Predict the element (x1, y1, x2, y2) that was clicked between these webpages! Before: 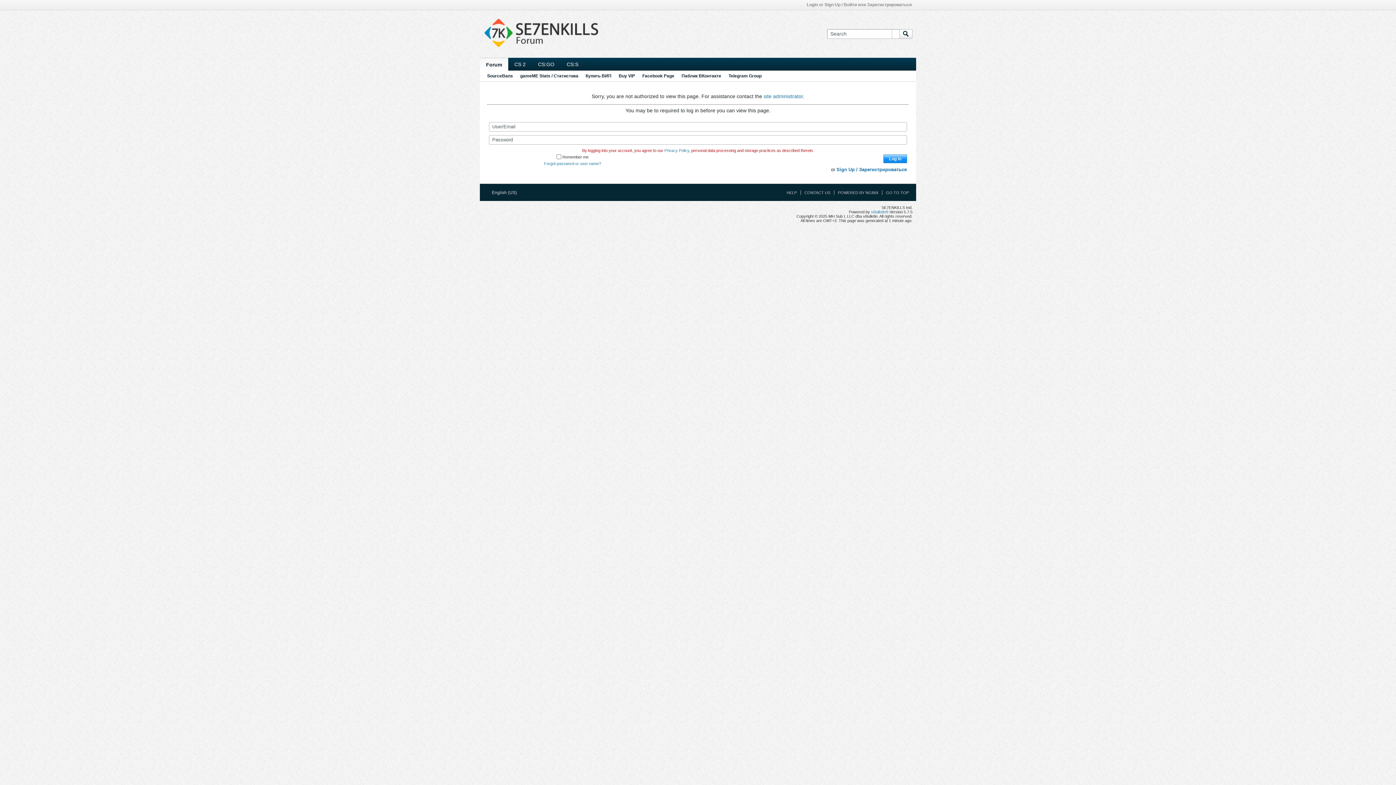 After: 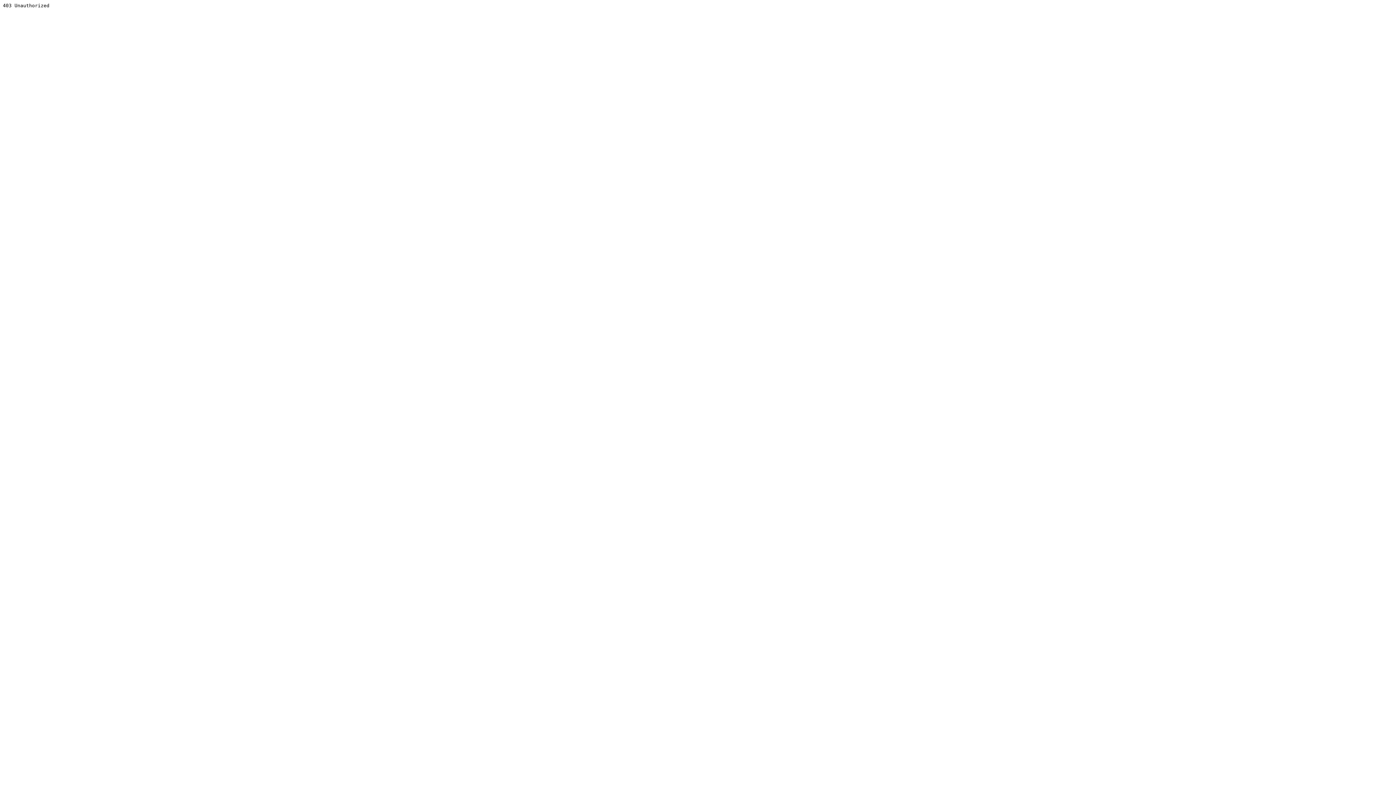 Action: label: vBulletin® bbox: (871, 209, 888, 214)